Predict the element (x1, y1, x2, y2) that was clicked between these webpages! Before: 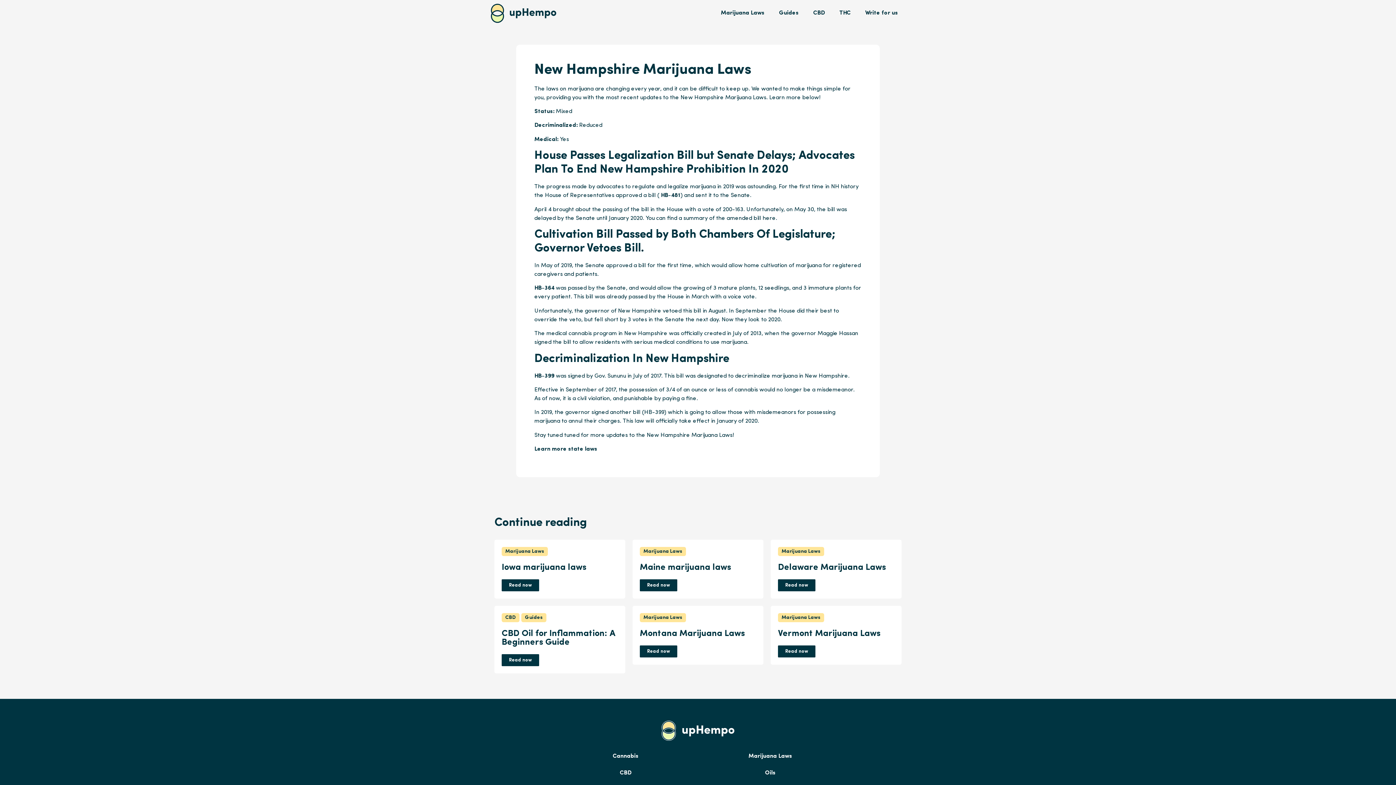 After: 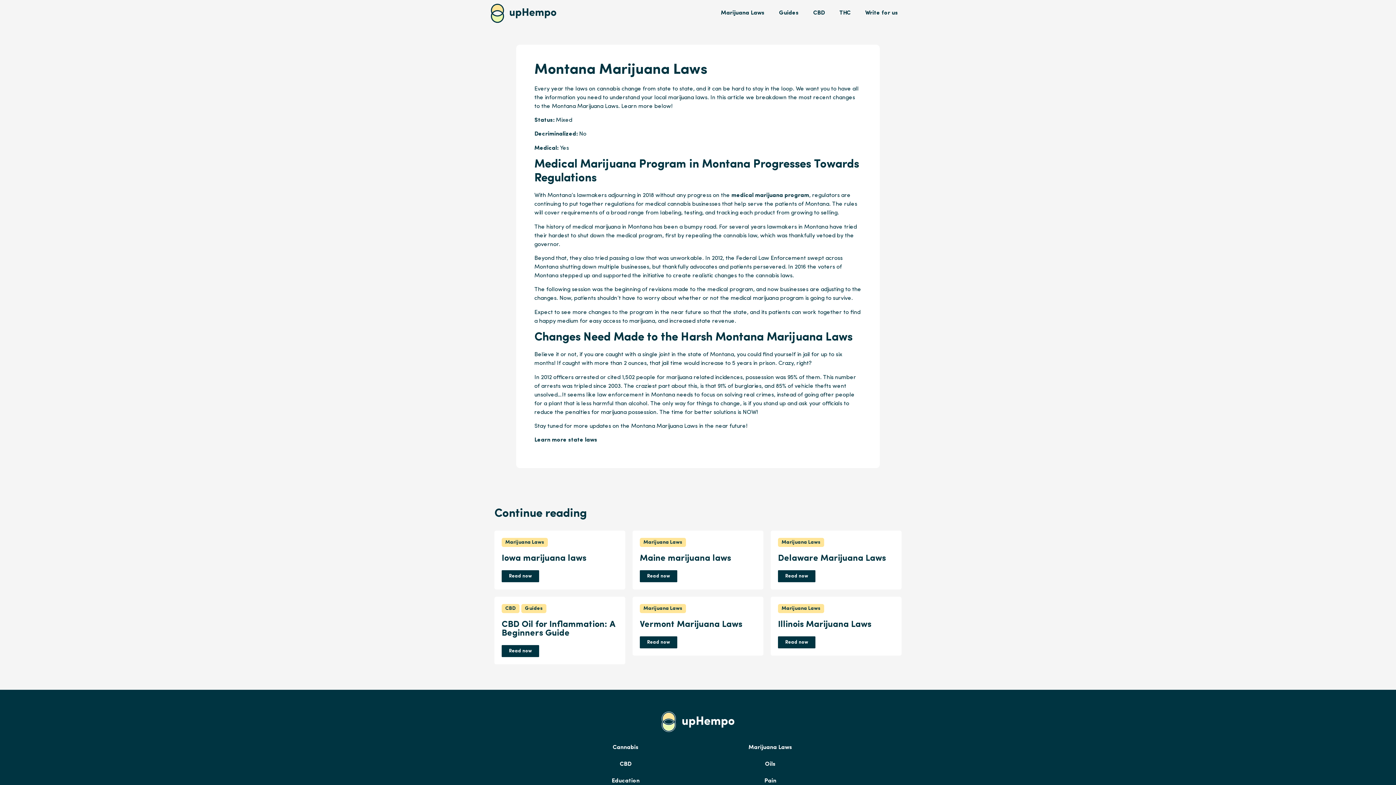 Action: bbox: (640, 645, 677, 657) label: Read now